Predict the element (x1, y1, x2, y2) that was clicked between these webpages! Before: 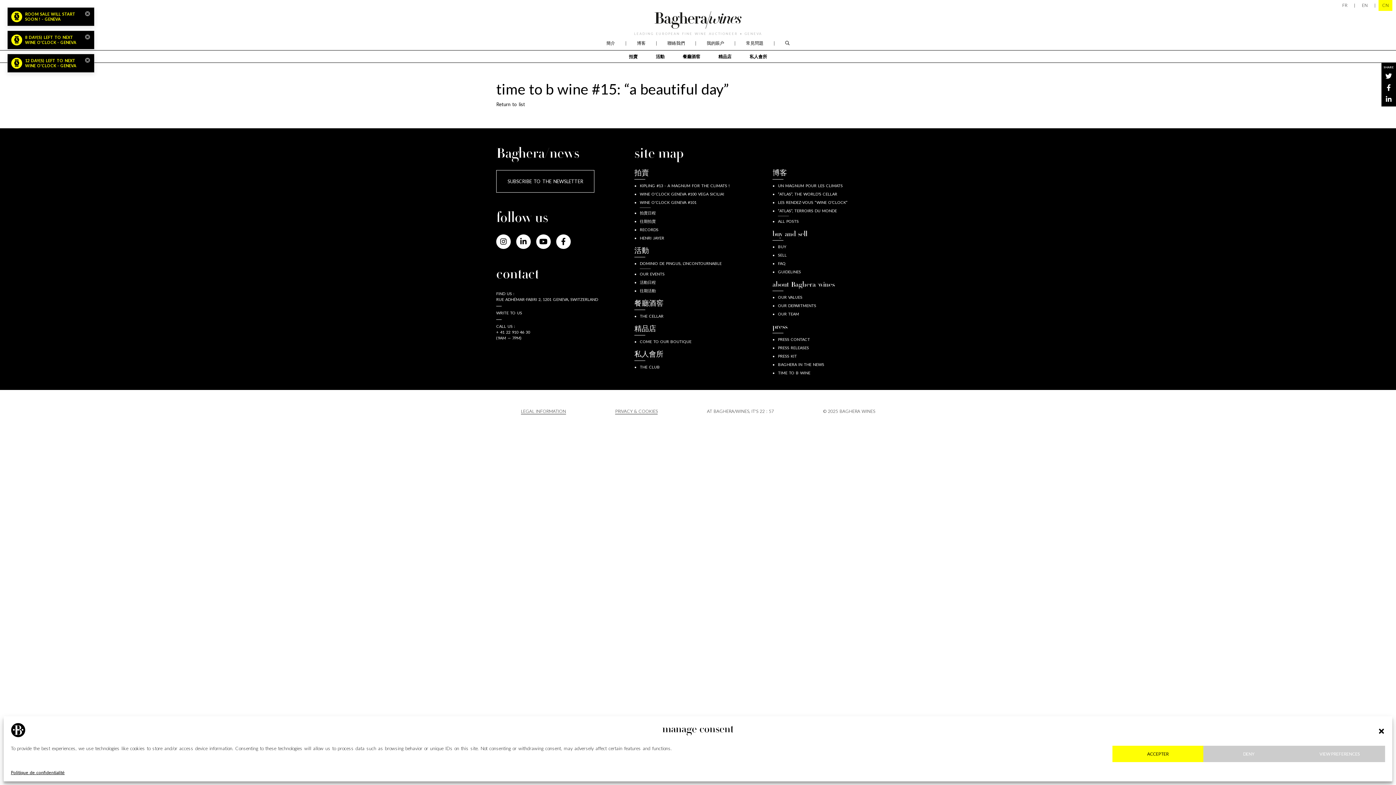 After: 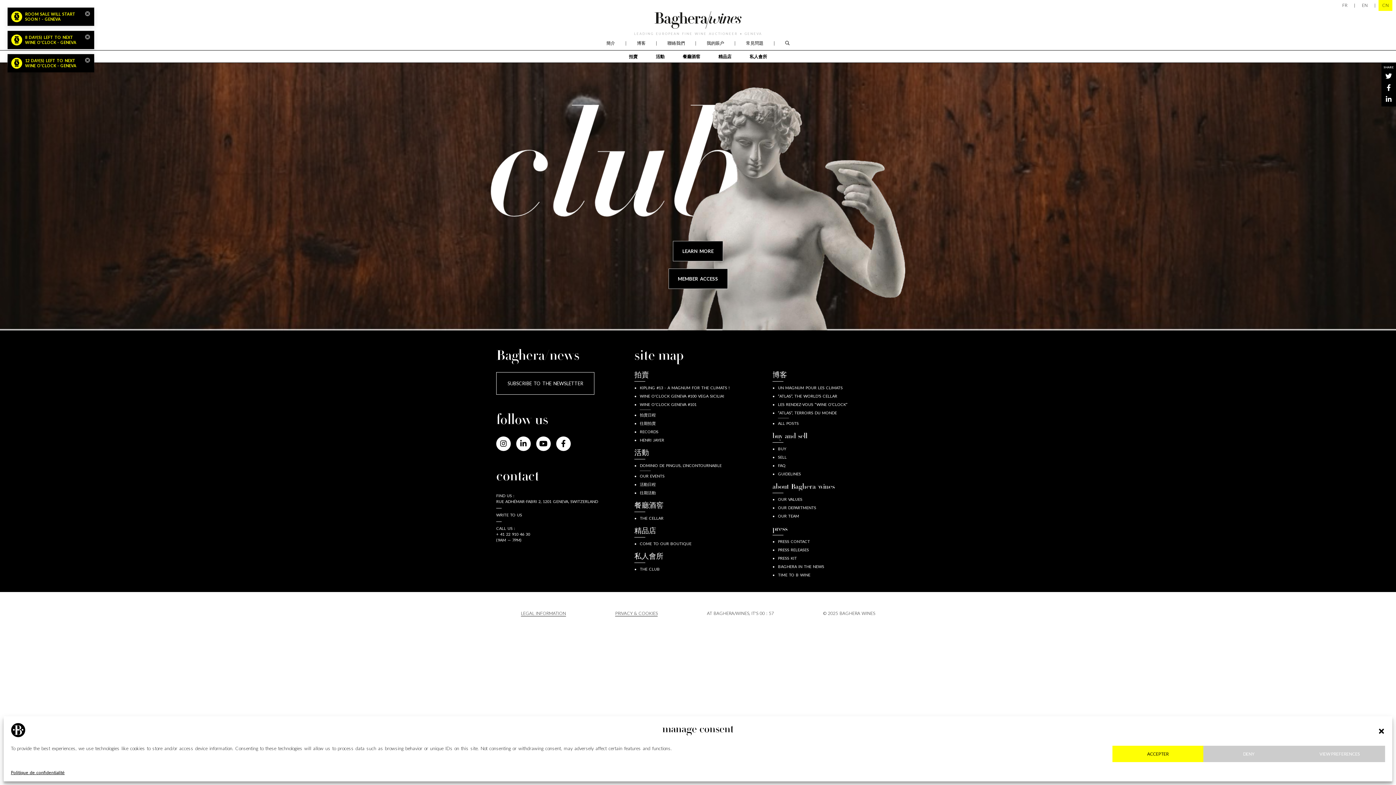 Action: bbox: (740, 50, 776, 62) label: 私人會所